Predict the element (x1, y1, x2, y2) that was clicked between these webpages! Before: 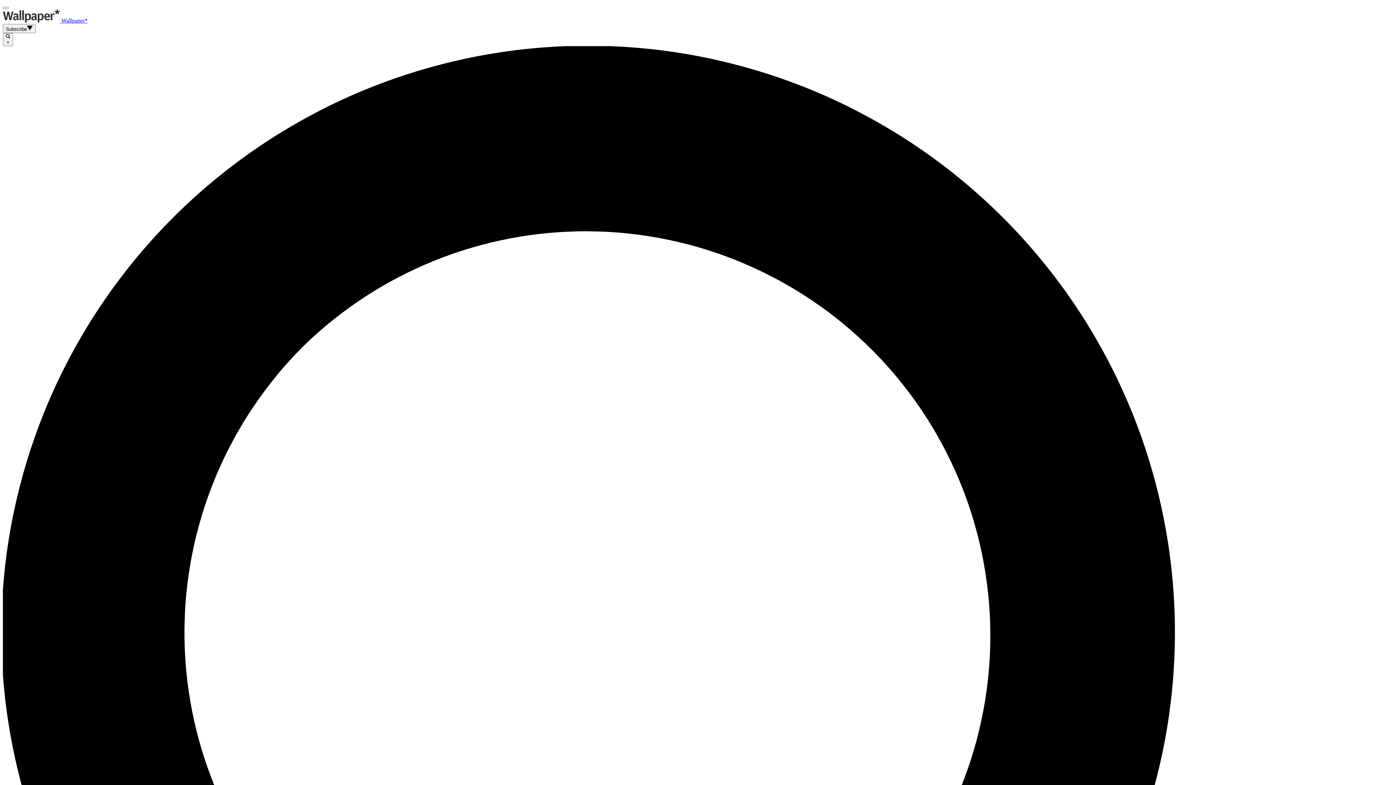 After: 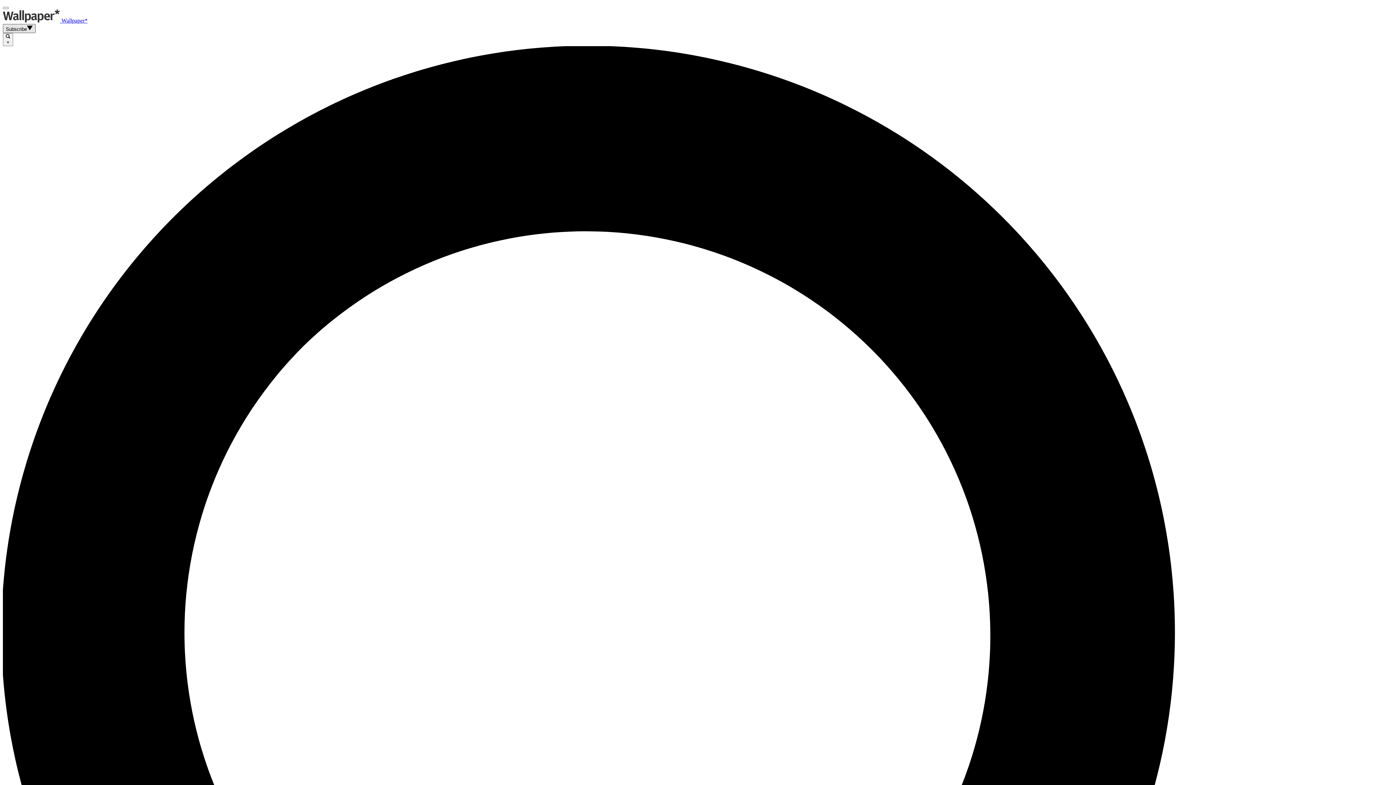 Action: bbox: (2, 24, 35, 33) label: Subscribe